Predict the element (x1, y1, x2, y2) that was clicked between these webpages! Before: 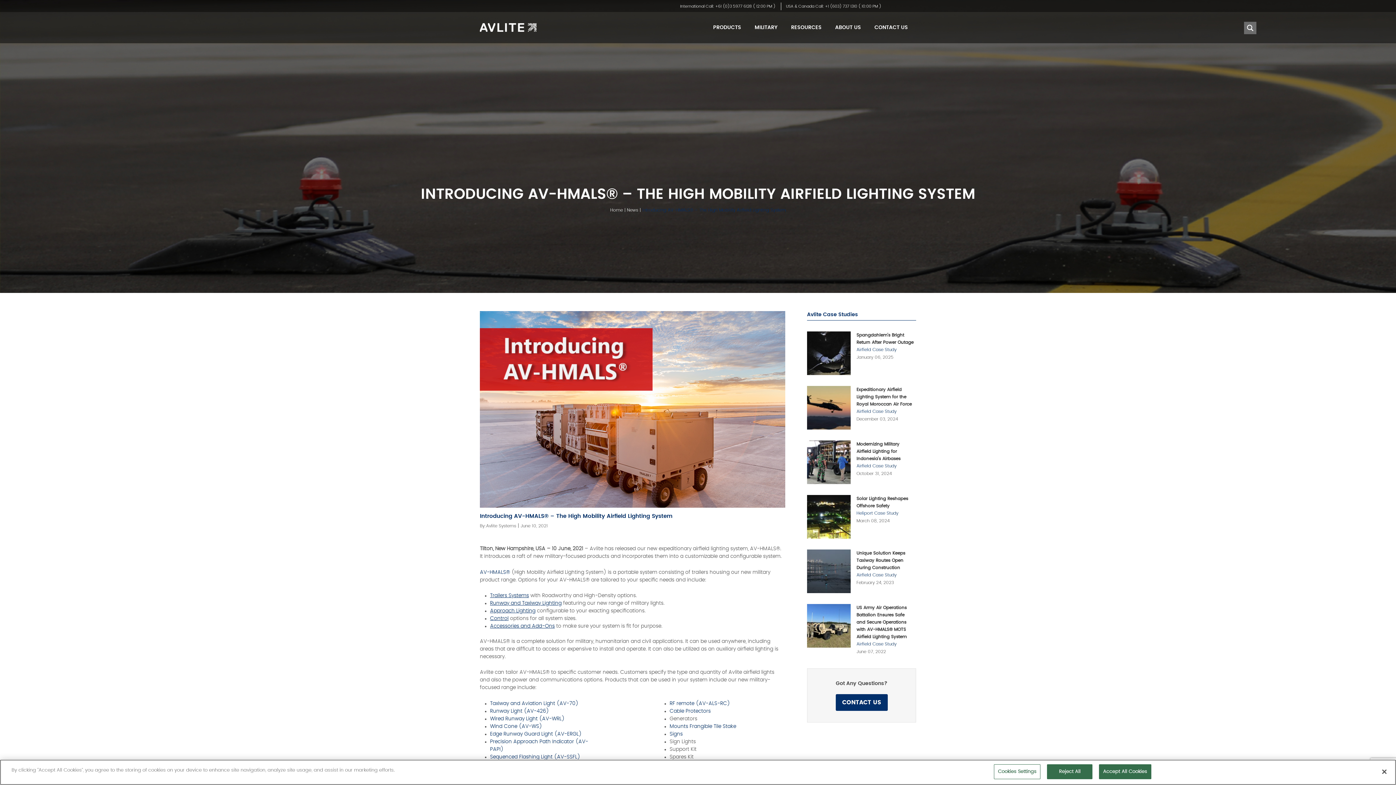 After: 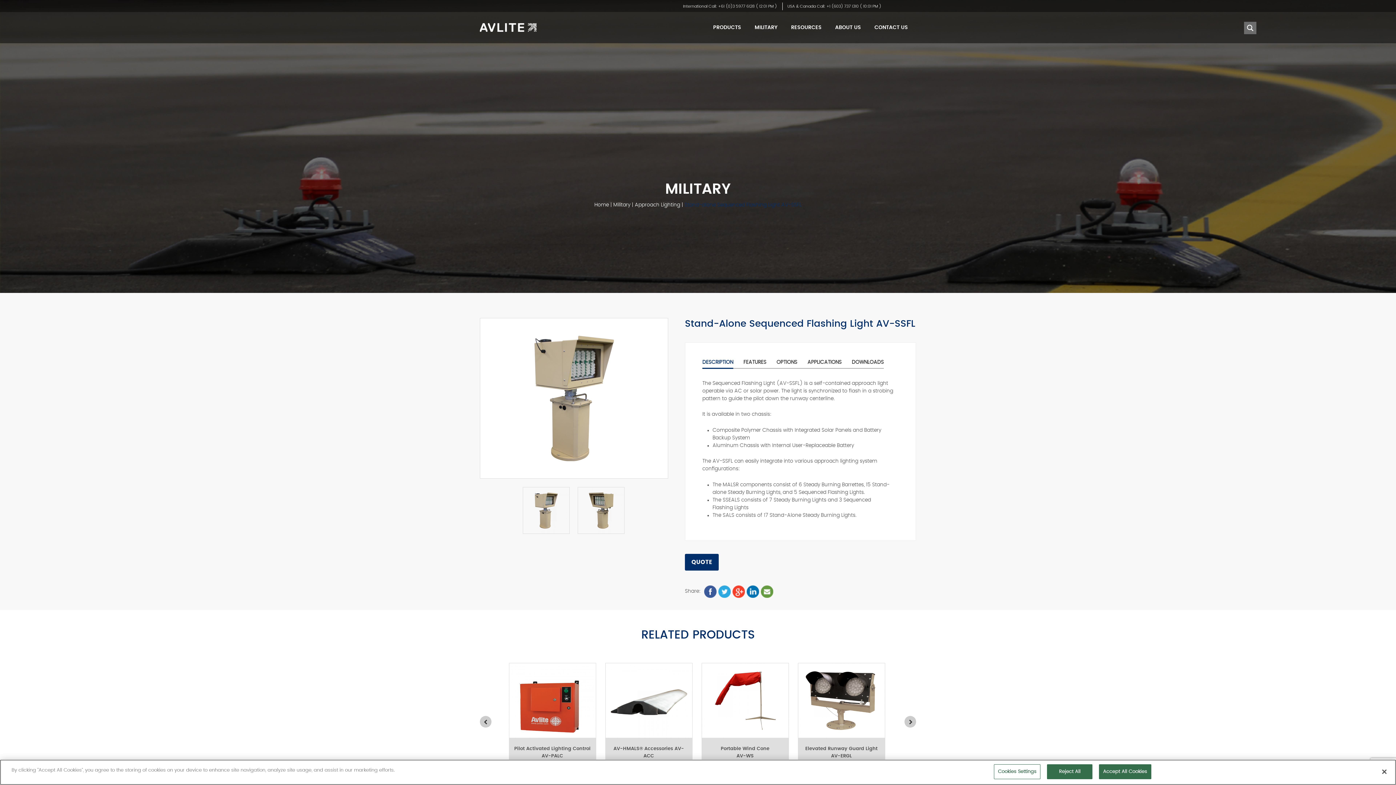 Action: bbox: (490, 754, 580, 759) label: Sequenced Flashing Light (AV-SSFL)